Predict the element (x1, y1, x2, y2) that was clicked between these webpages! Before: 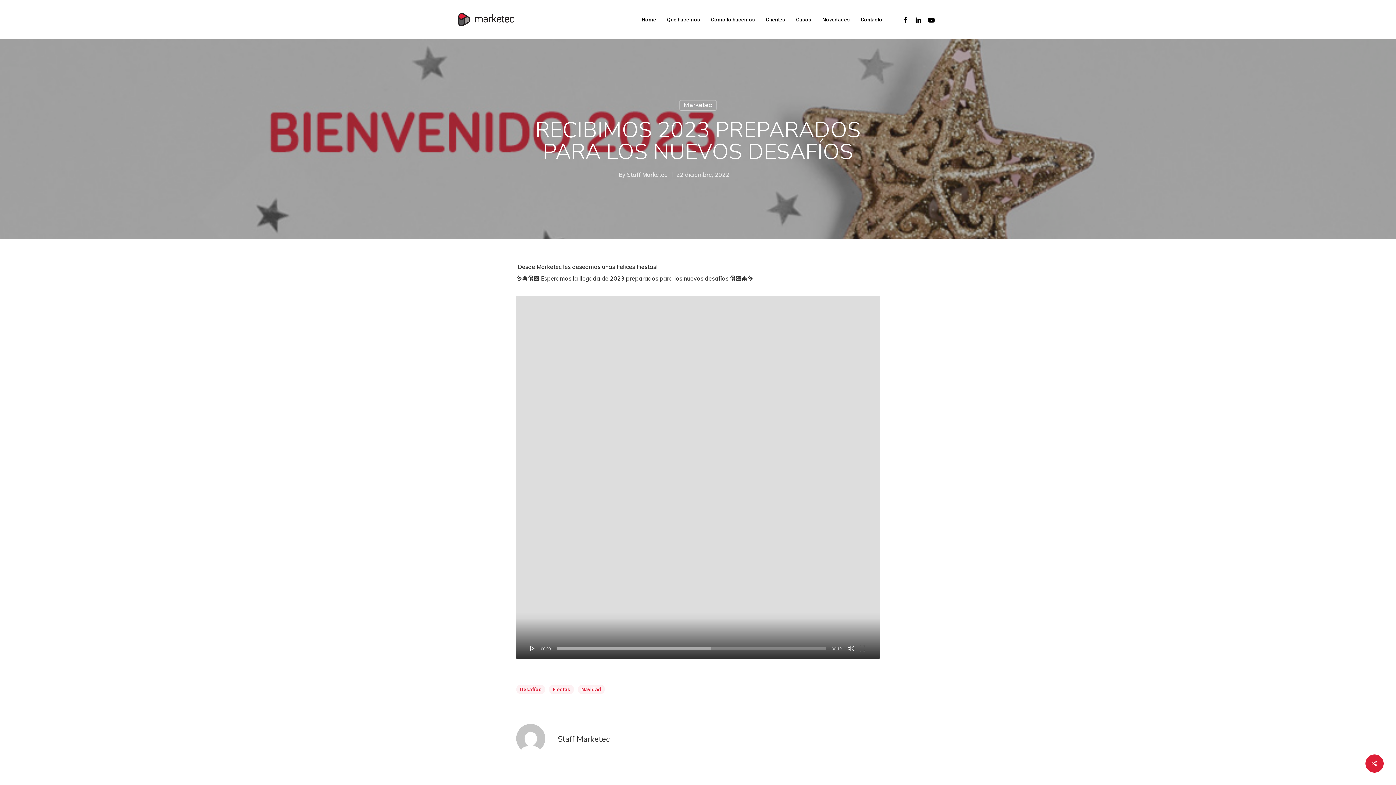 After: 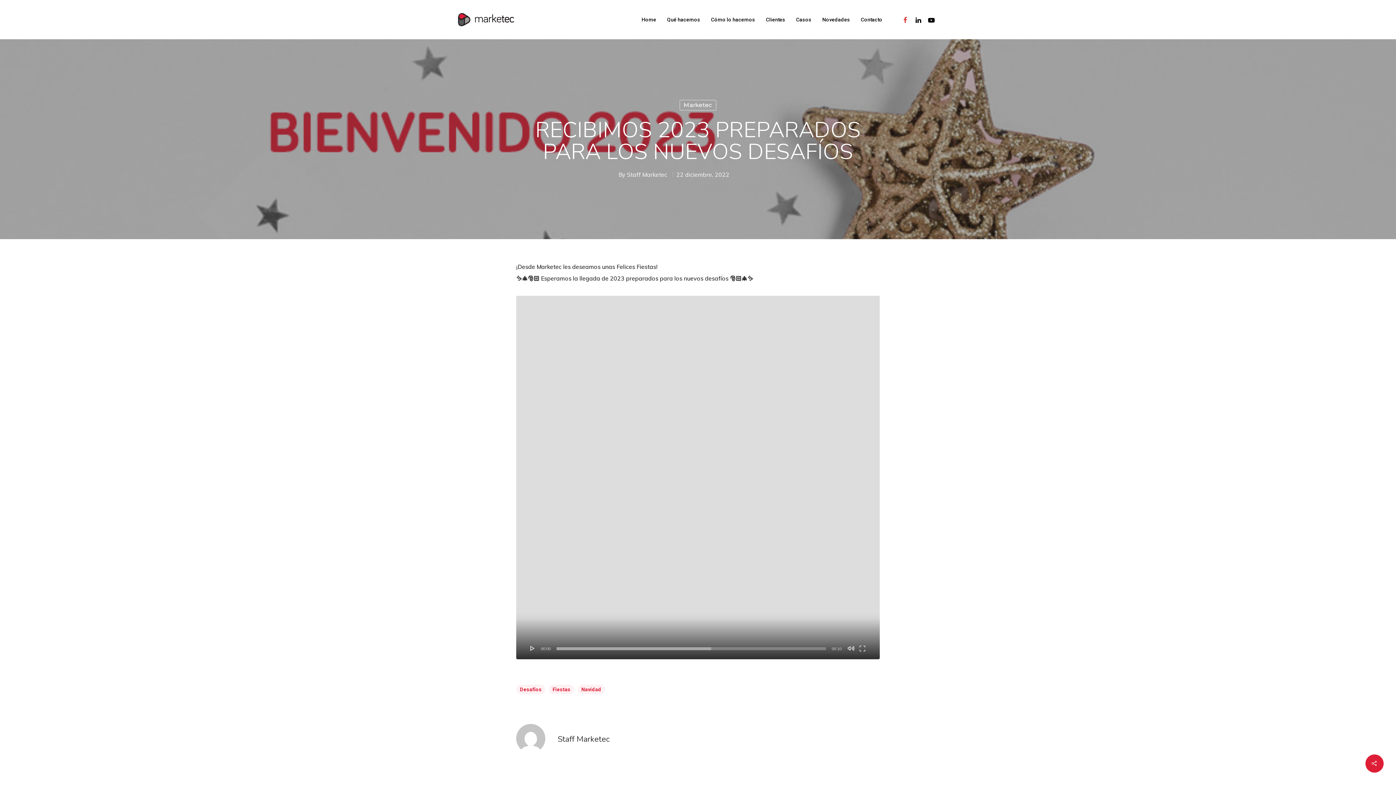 Action: bbox: (898, 15, 912, 23)